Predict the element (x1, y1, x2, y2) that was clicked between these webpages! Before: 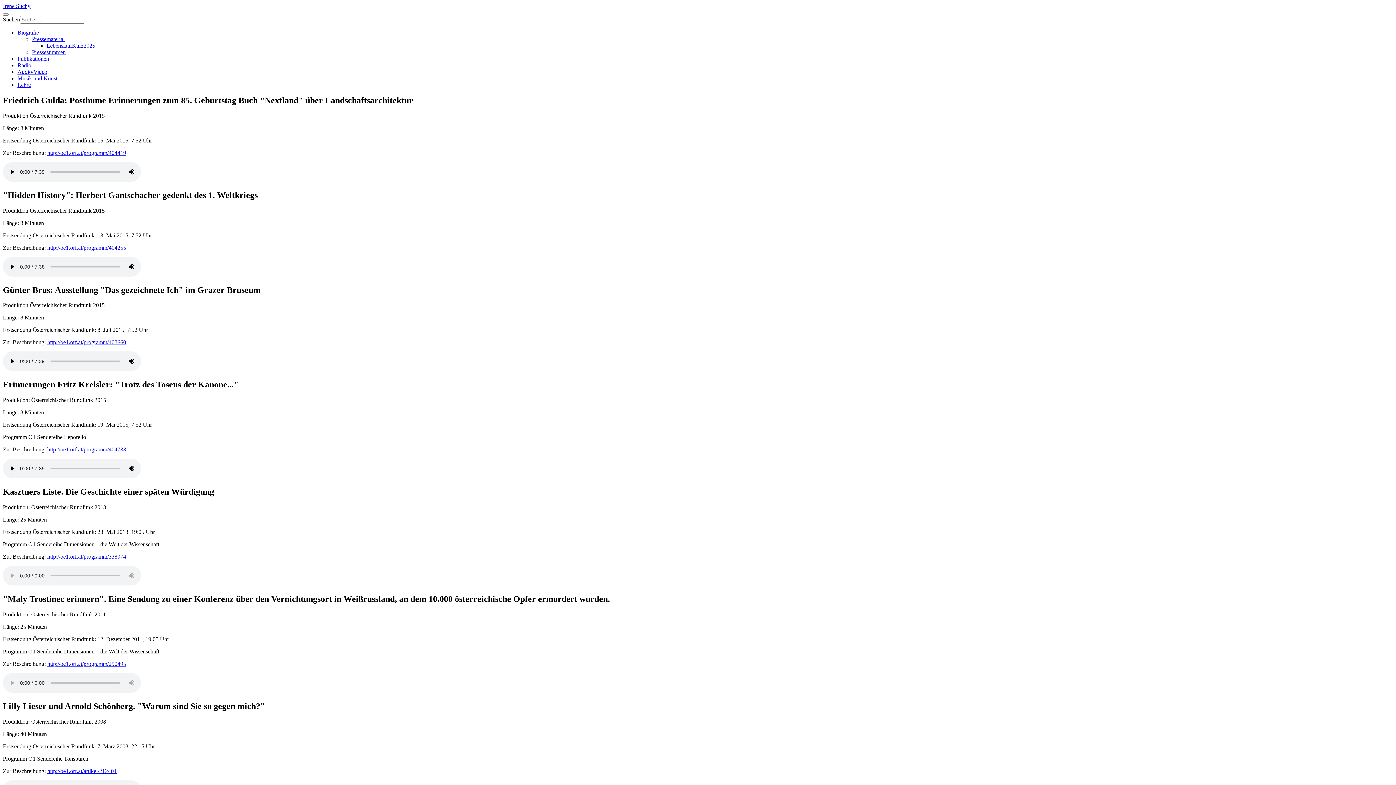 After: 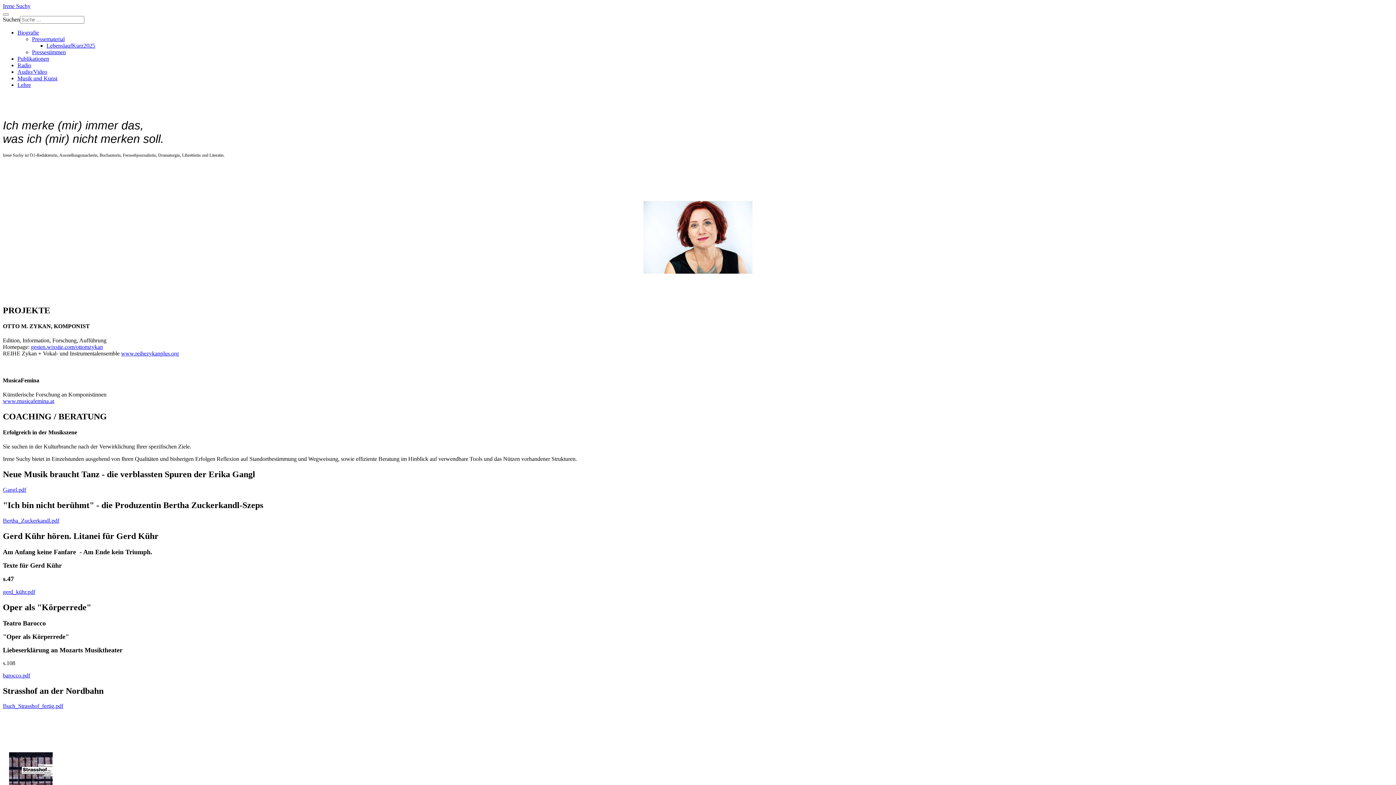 Action: bbox: (2, 2, 30, 9) label: Irene Suchy